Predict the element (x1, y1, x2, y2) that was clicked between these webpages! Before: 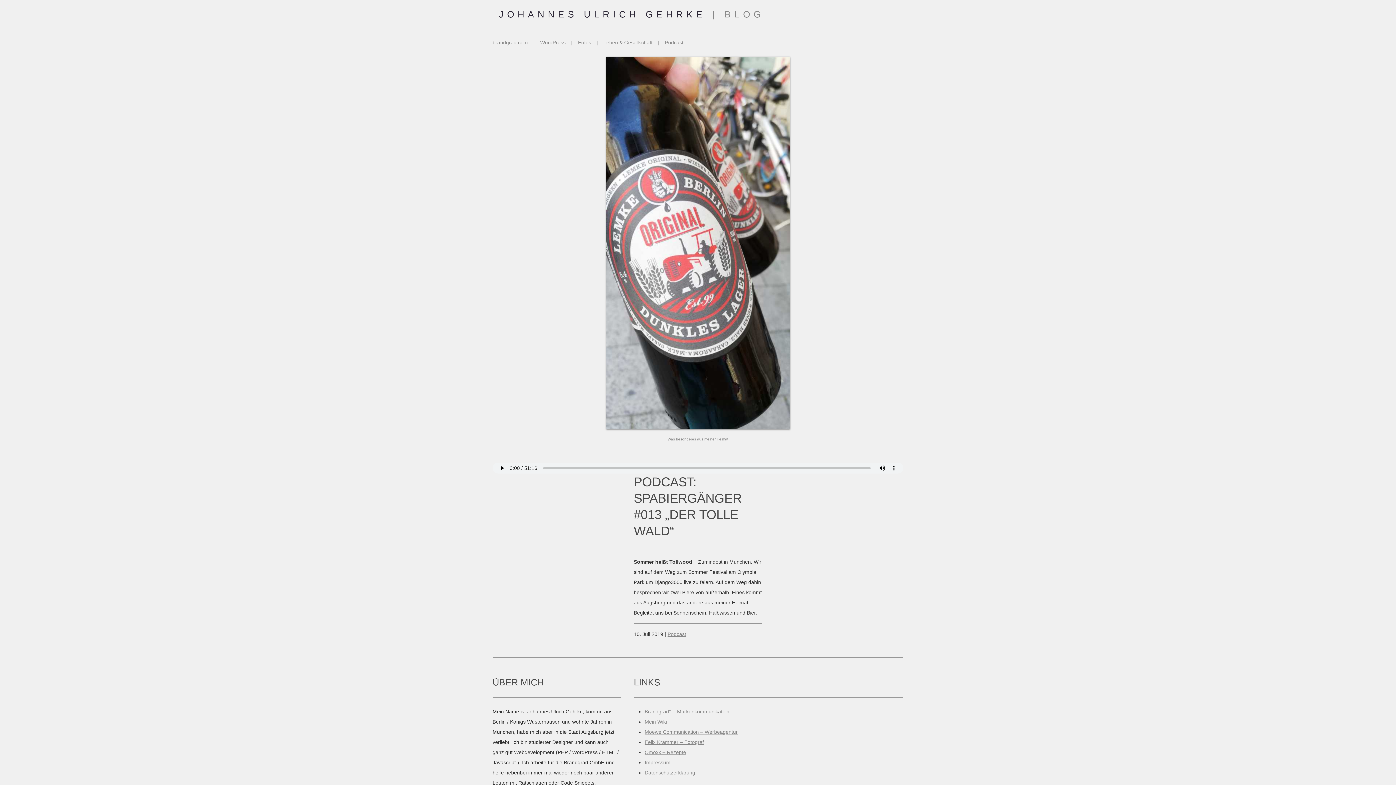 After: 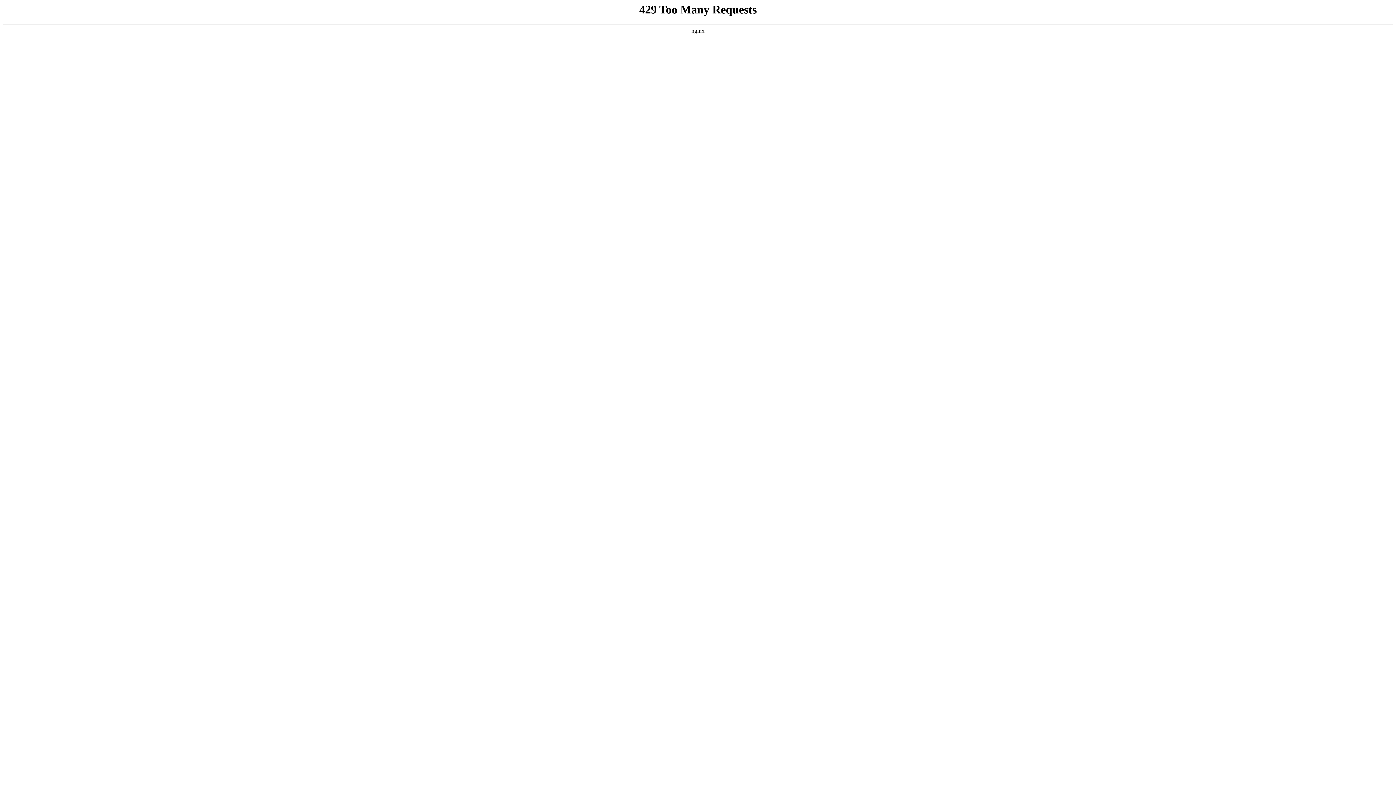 Action: bbox: (644, 749, 686, 755) label: Omoxx – Rezepte